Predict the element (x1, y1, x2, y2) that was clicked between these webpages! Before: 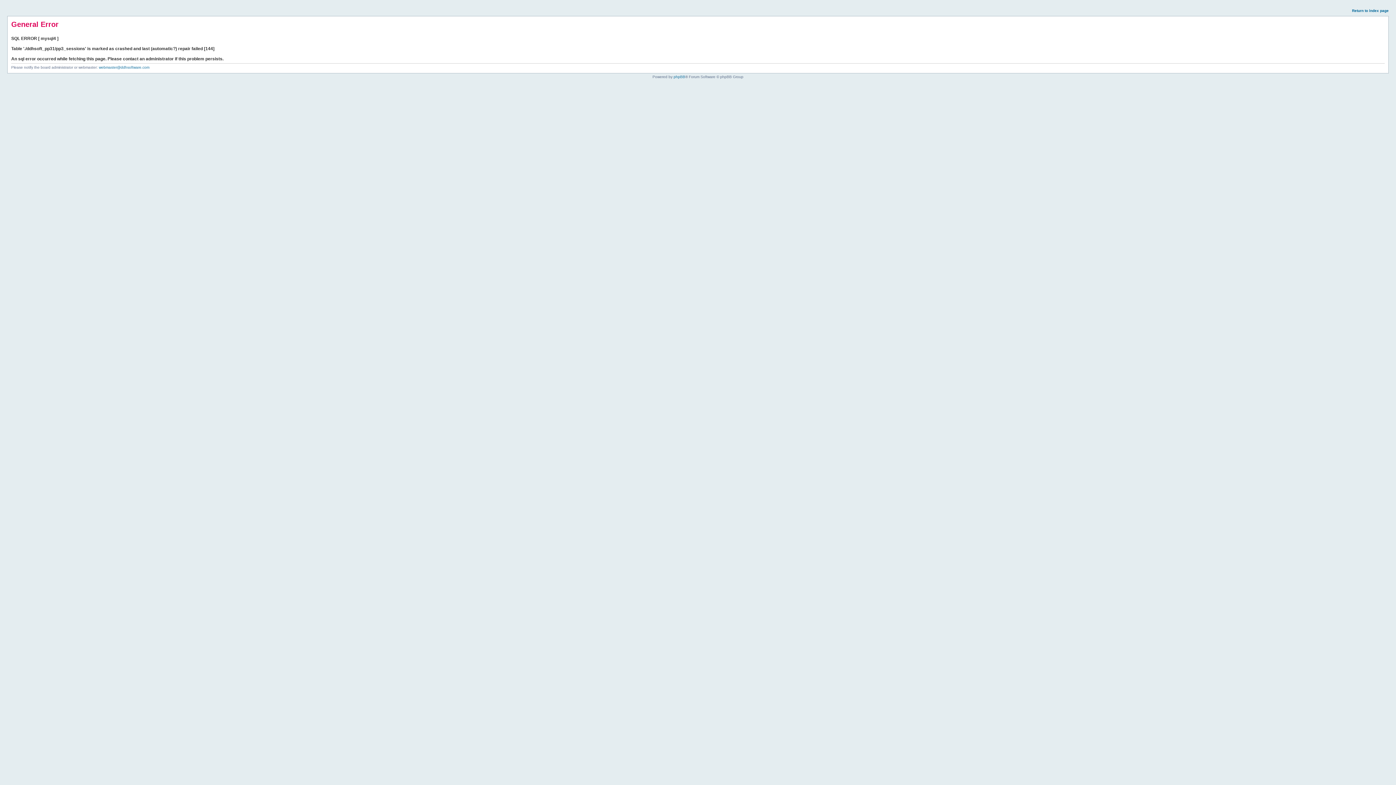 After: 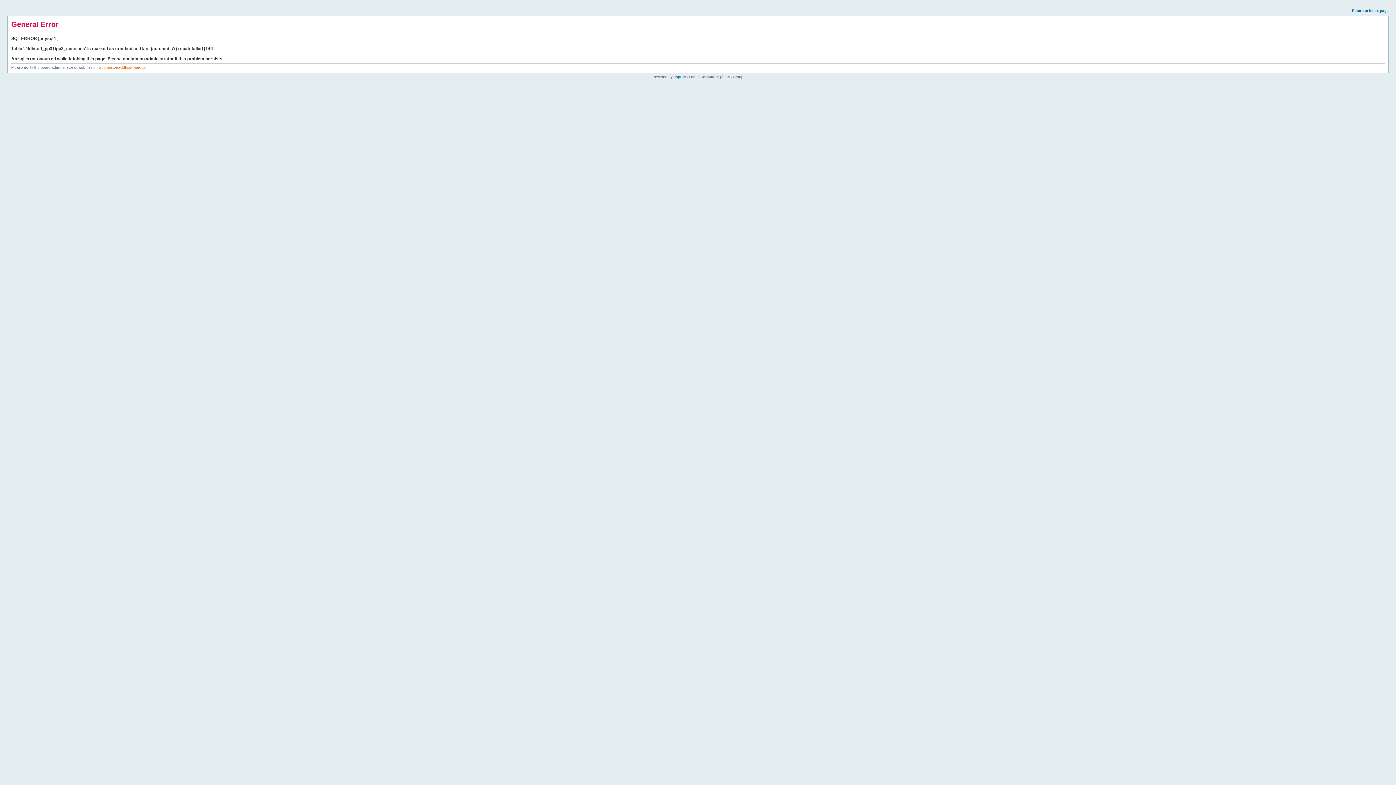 Action: label: webmaster@ddhsoftware.com bbox: (98, 65, 149, 69)